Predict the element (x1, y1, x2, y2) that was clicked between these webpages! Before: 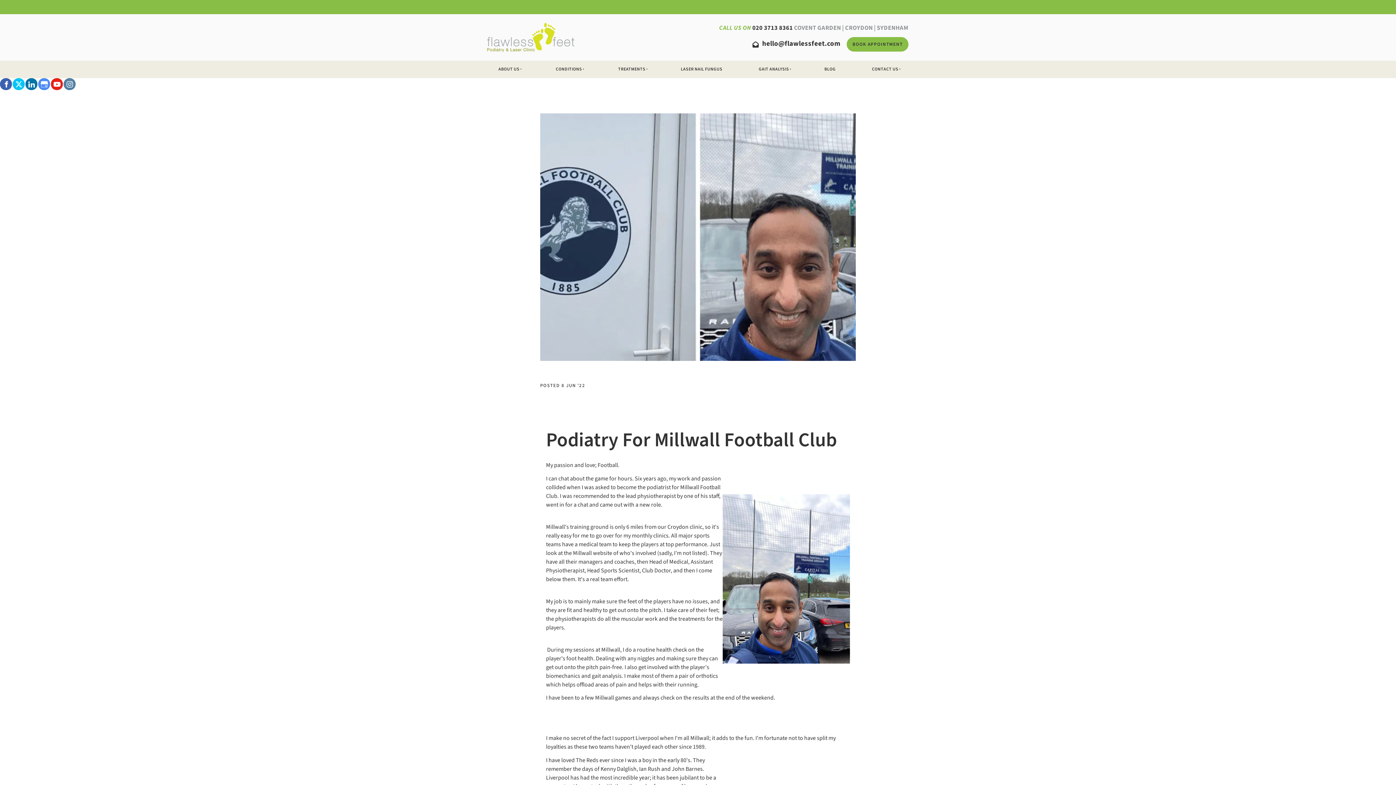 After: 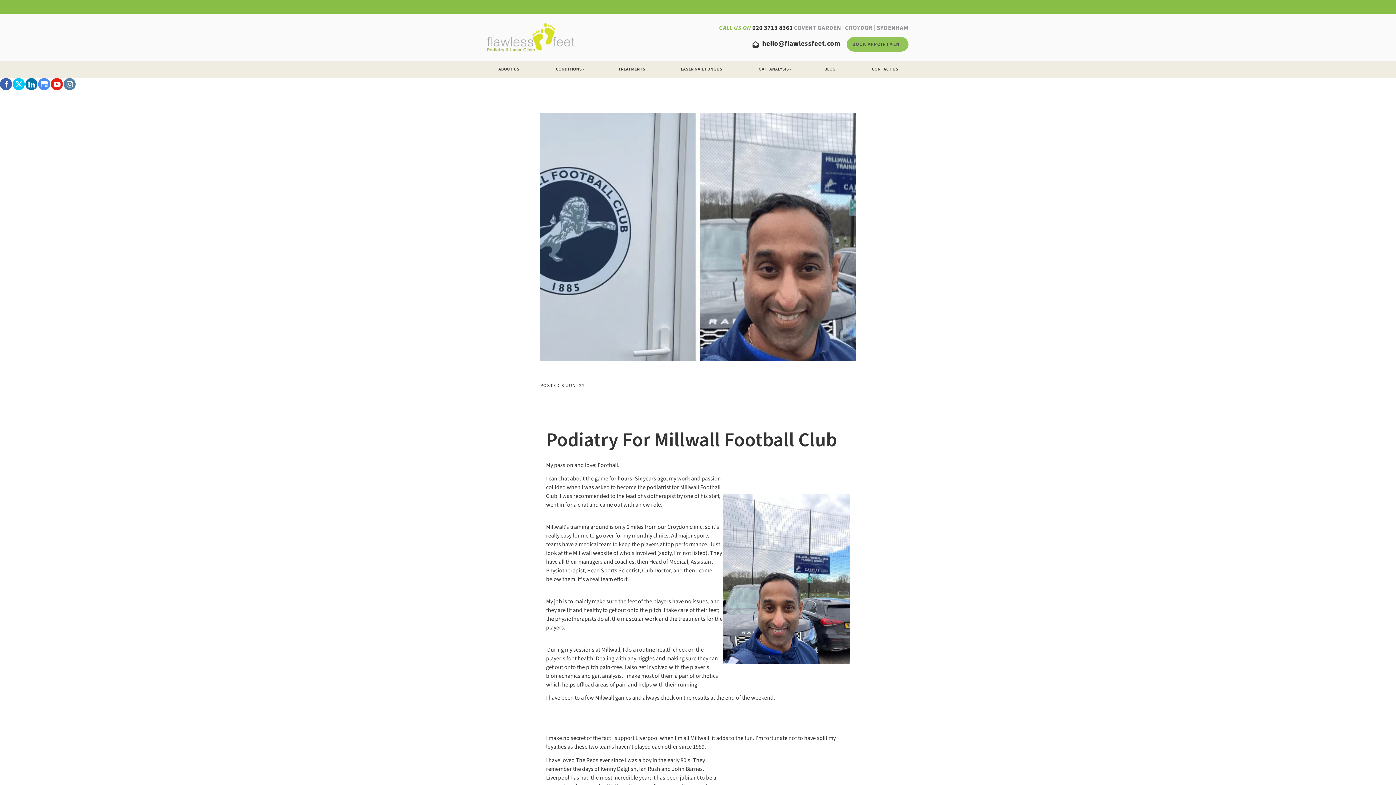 Action: label: BOOK APPOINTMENT bbox: (846, 36, 908, 51)